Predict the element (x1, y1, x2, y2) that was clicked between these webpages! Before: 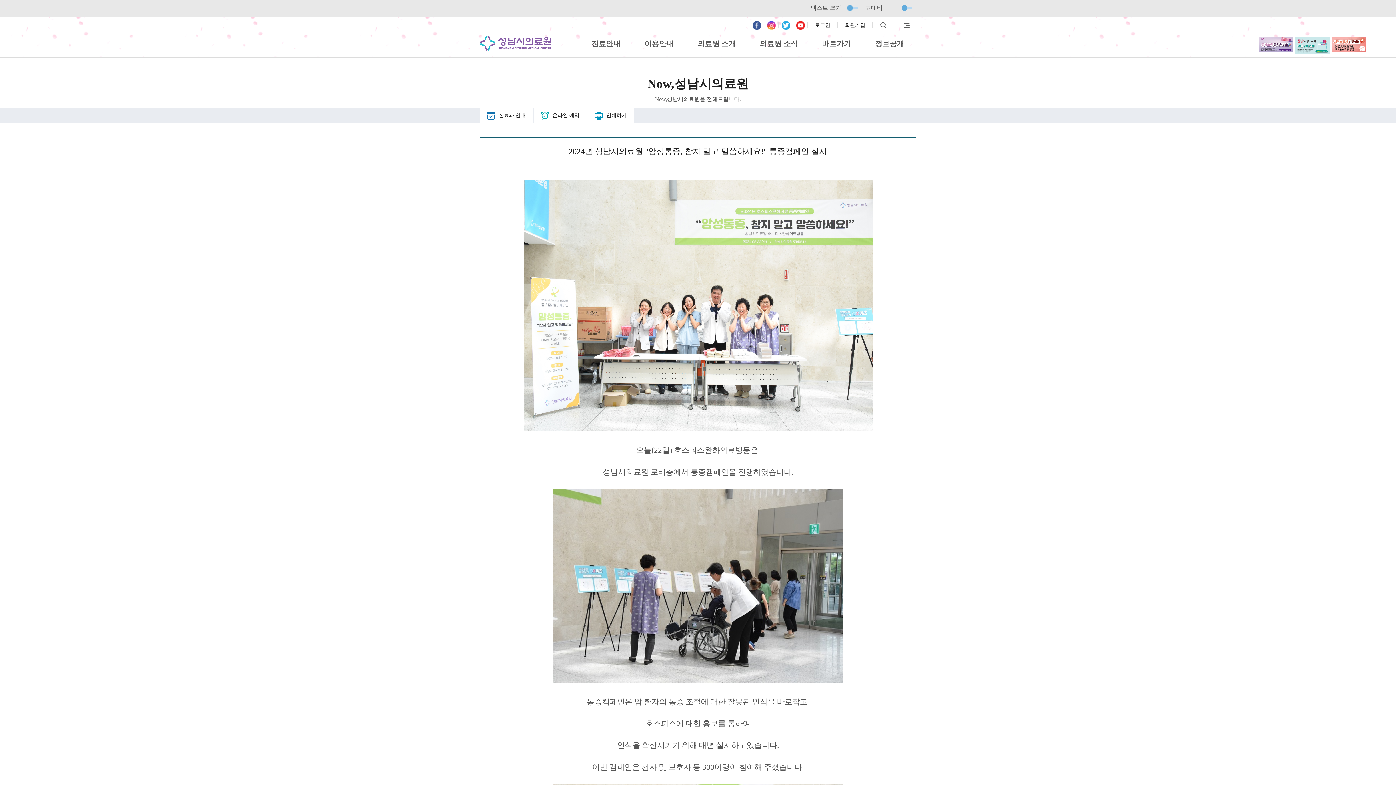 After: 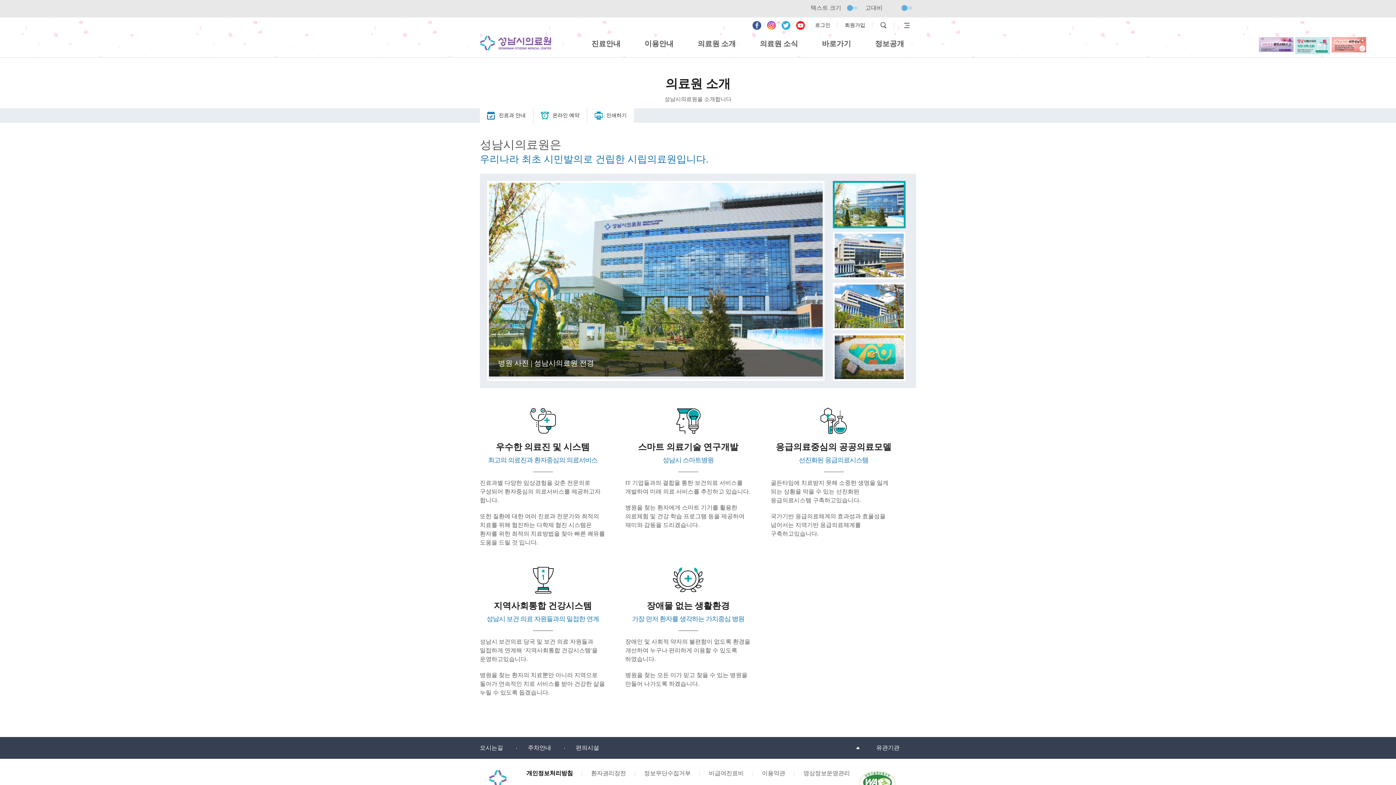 Action: label: 의료원 소개 bbox: (685, 29, 748, 57)